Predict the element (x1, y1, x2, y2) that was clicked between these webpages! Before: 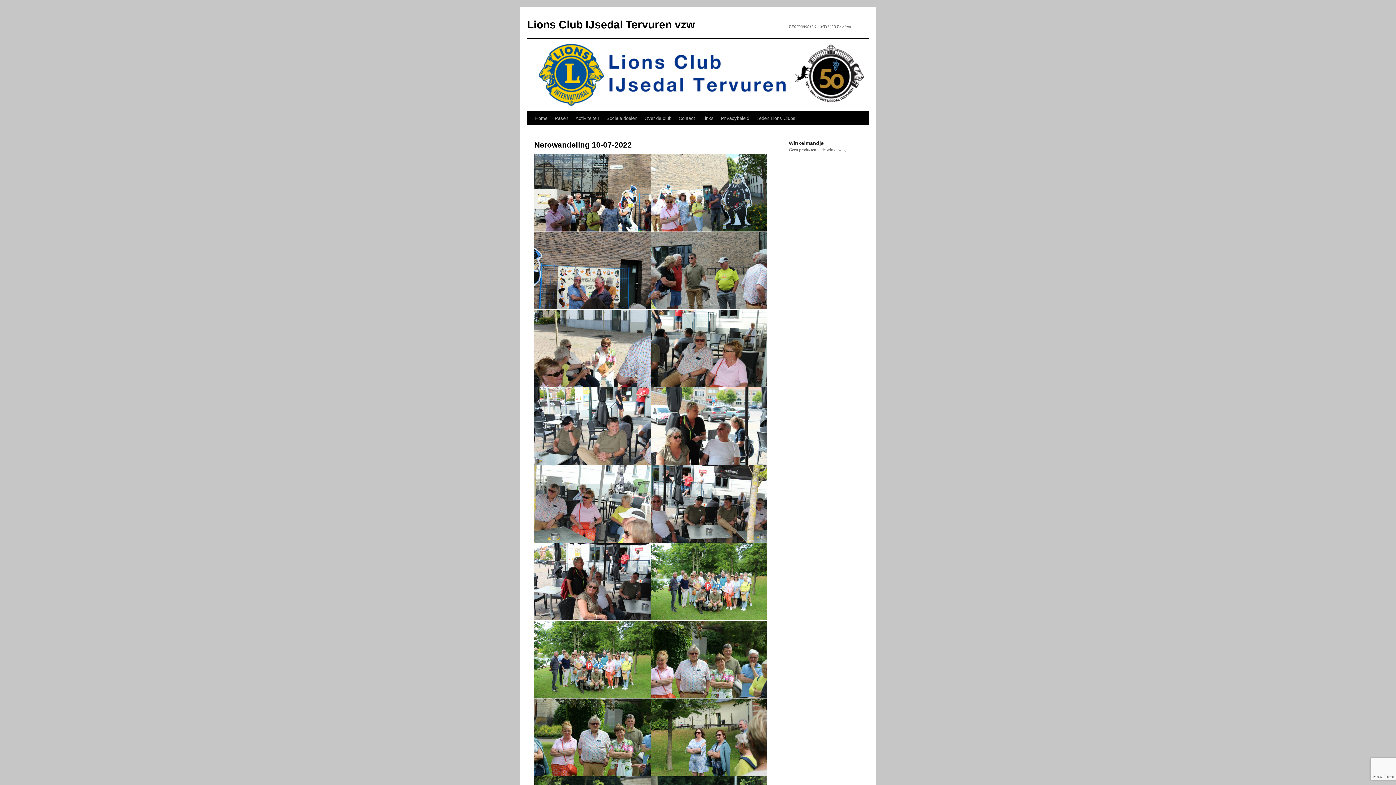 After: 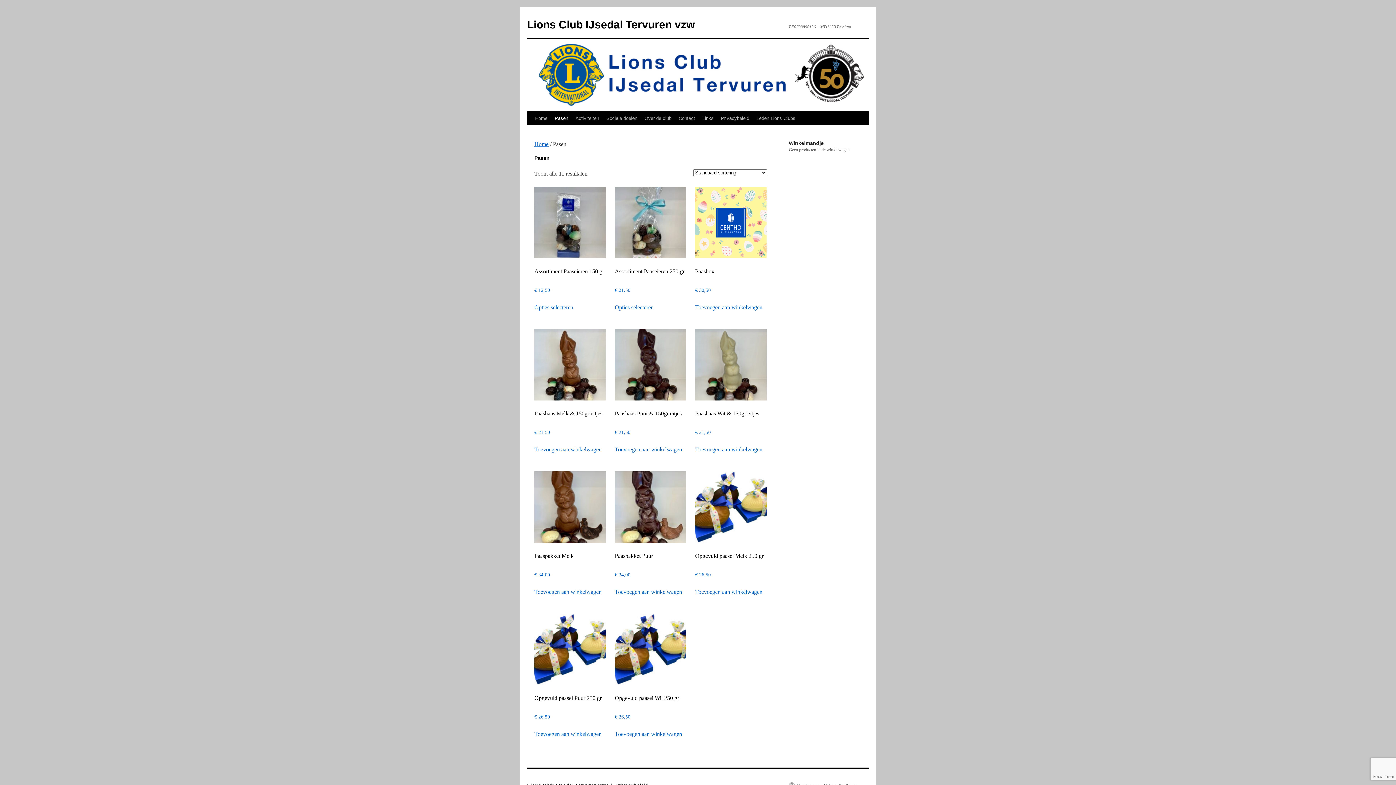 Action: bbox: (551, 111, 572, 125) label: Pasen